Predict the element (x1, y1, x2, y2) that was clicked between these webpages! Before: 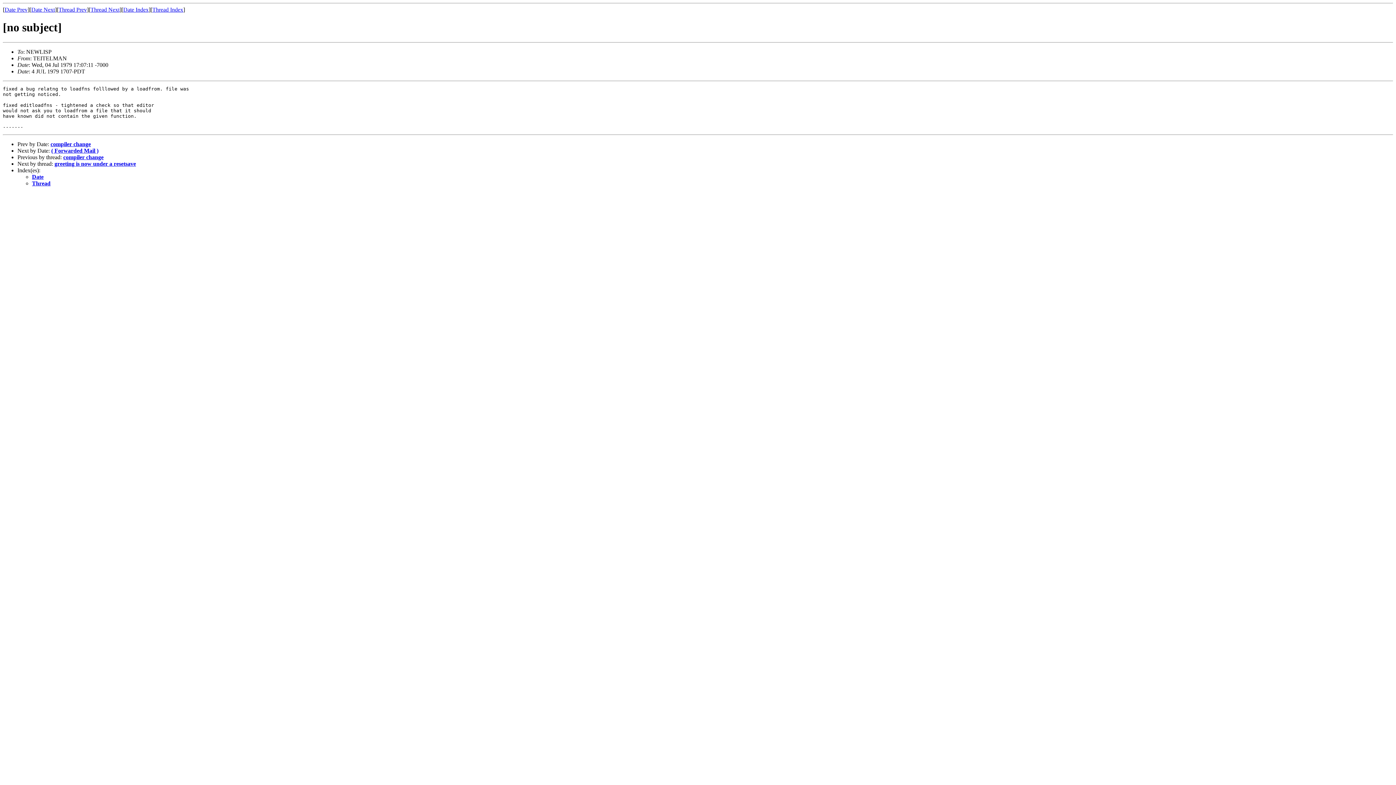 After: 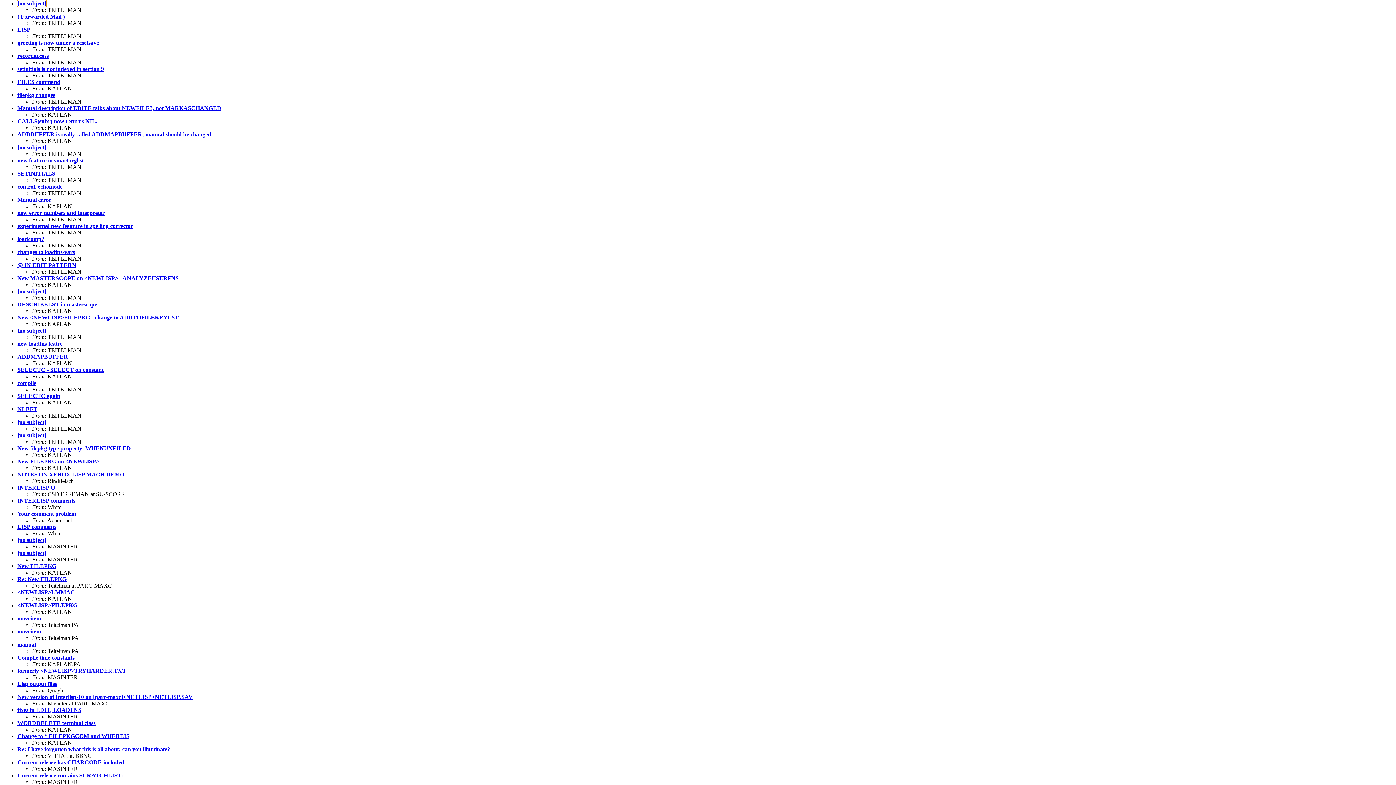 Action: bbox: (32, 173, 43, 179) label: Date